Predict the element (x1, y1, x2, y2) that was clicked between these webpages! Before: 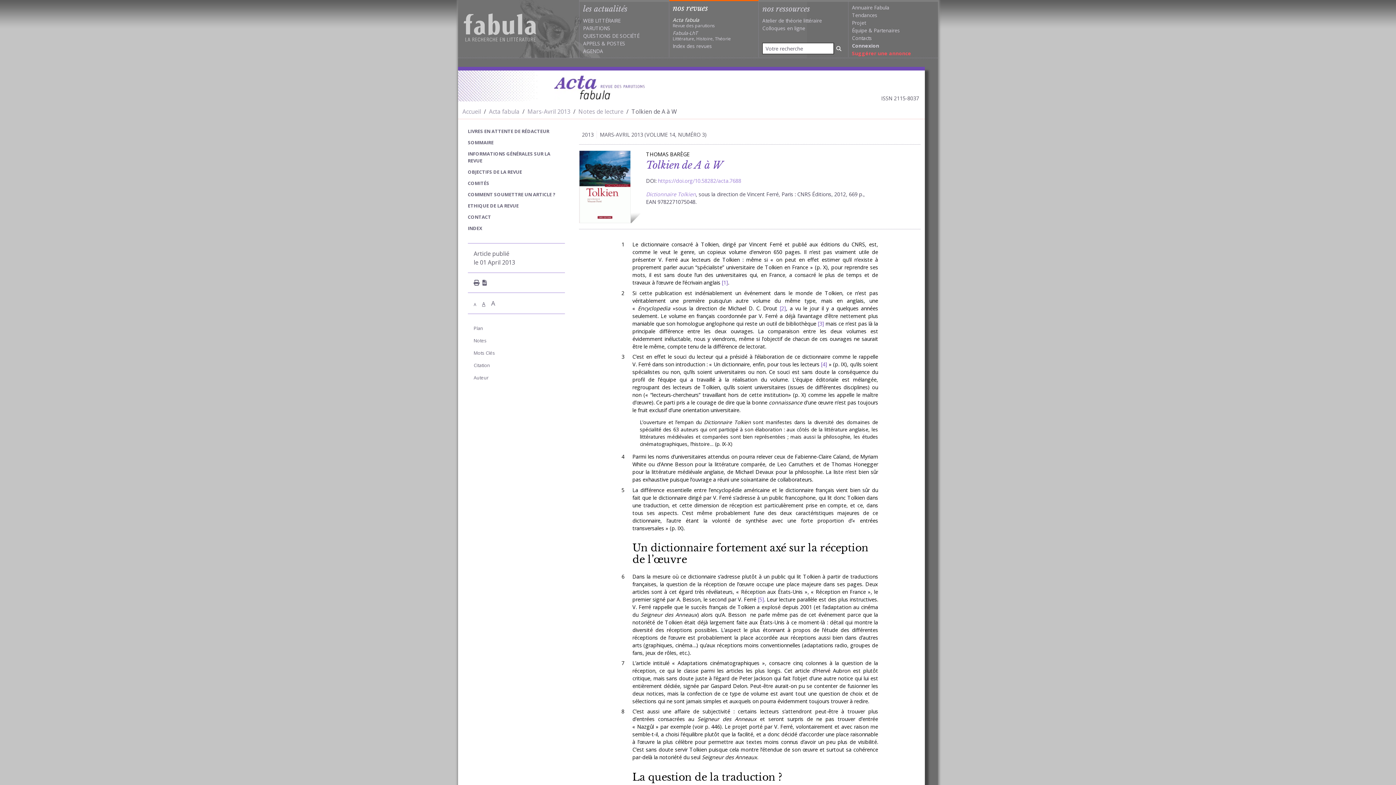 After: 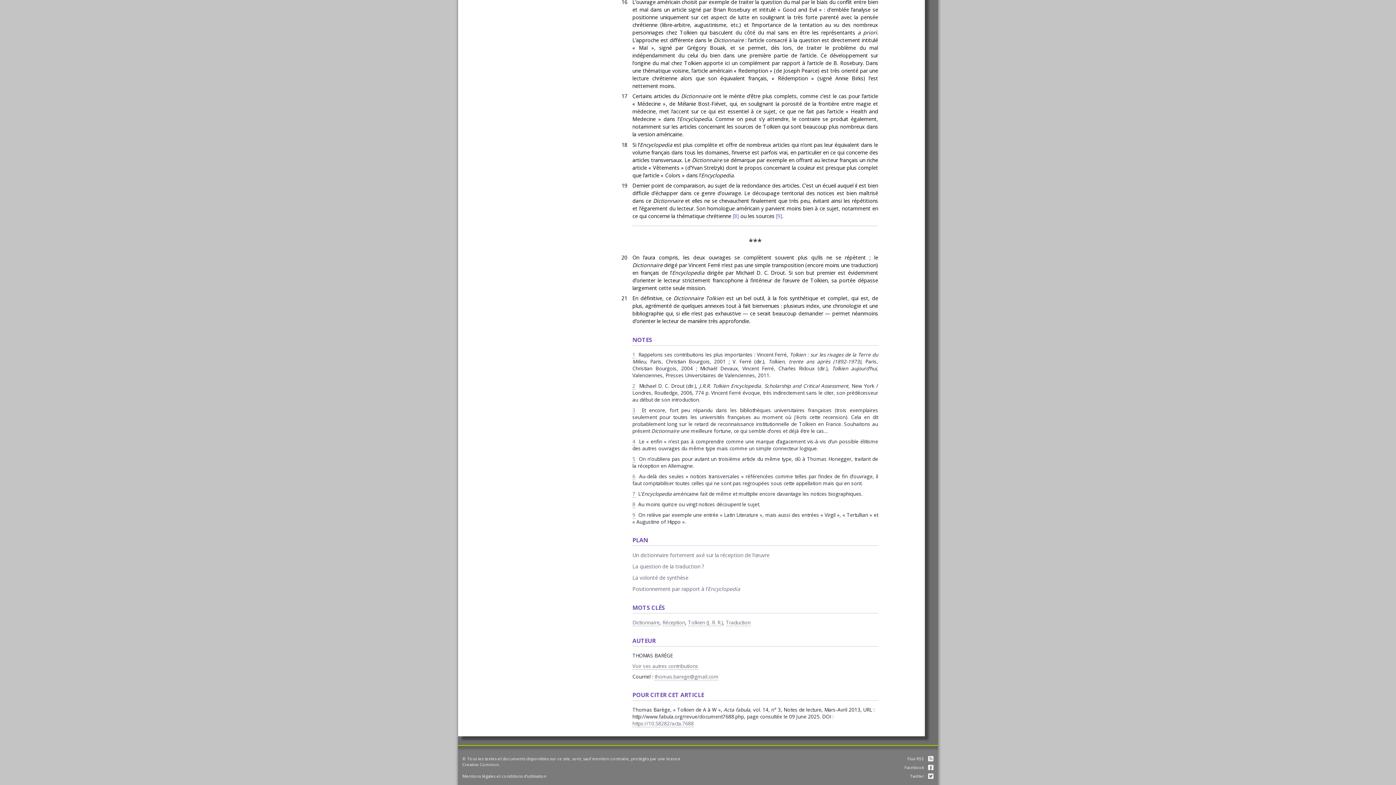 Action: bbox: (473, 362, 490, 368) label: Citation